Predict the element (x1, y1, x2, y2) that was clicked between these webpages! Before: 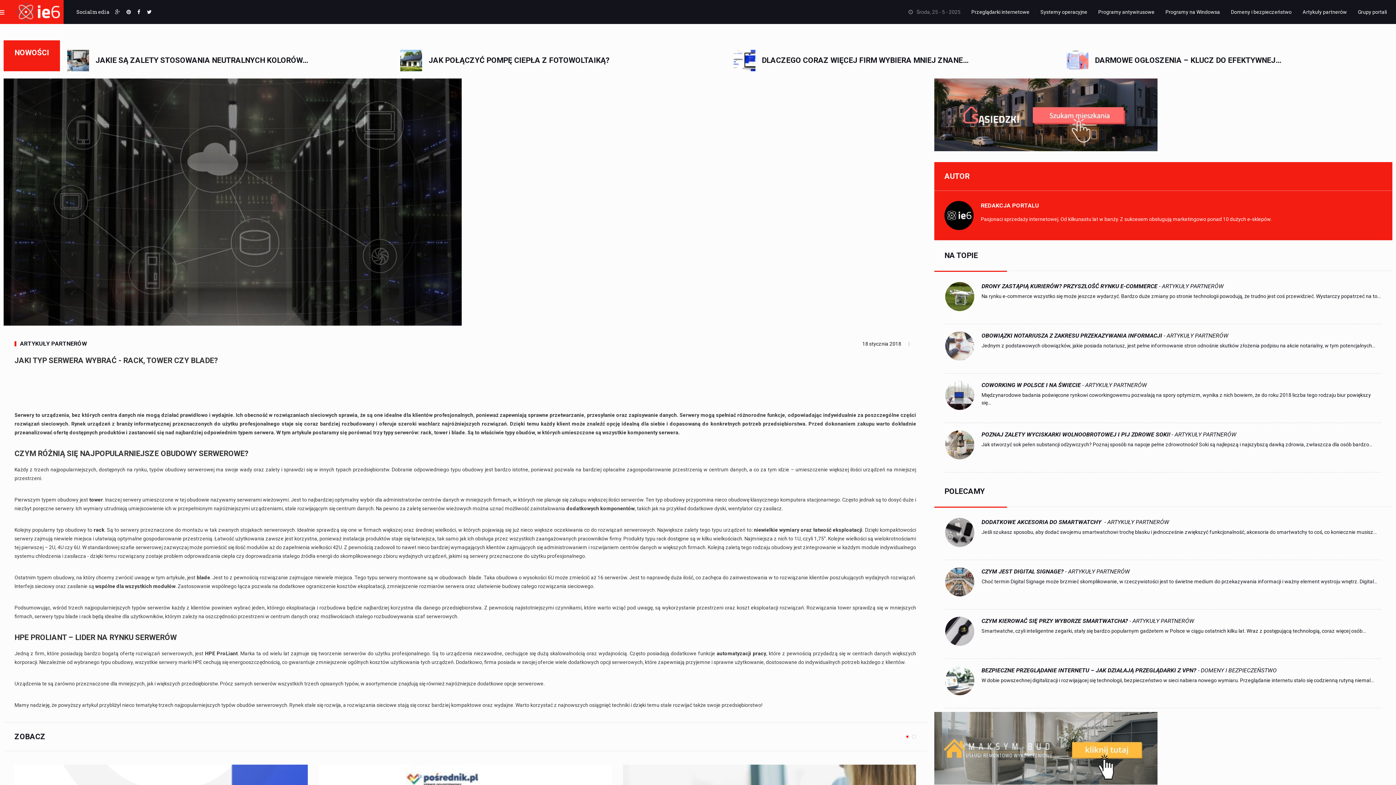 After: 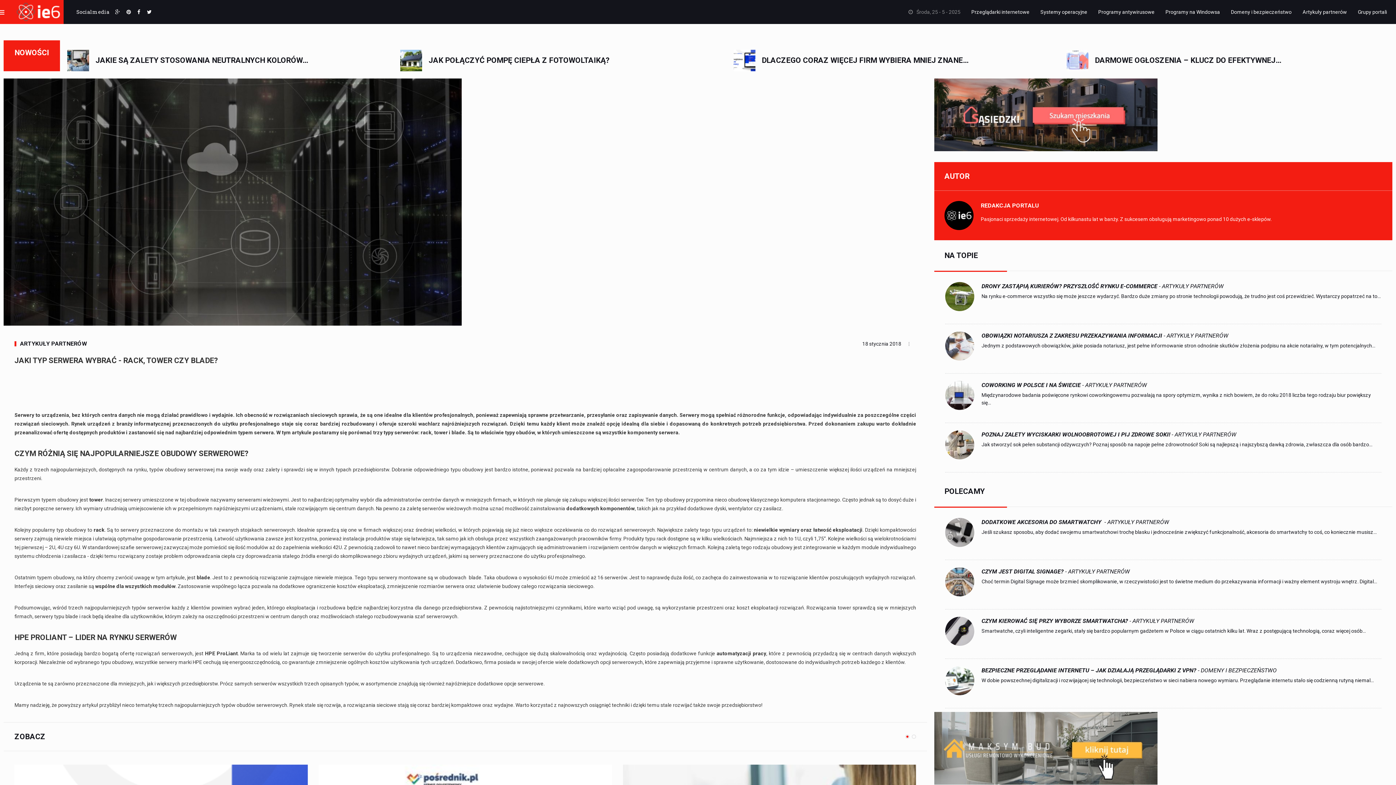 Action: bbox: (944, 201, 973, 230)